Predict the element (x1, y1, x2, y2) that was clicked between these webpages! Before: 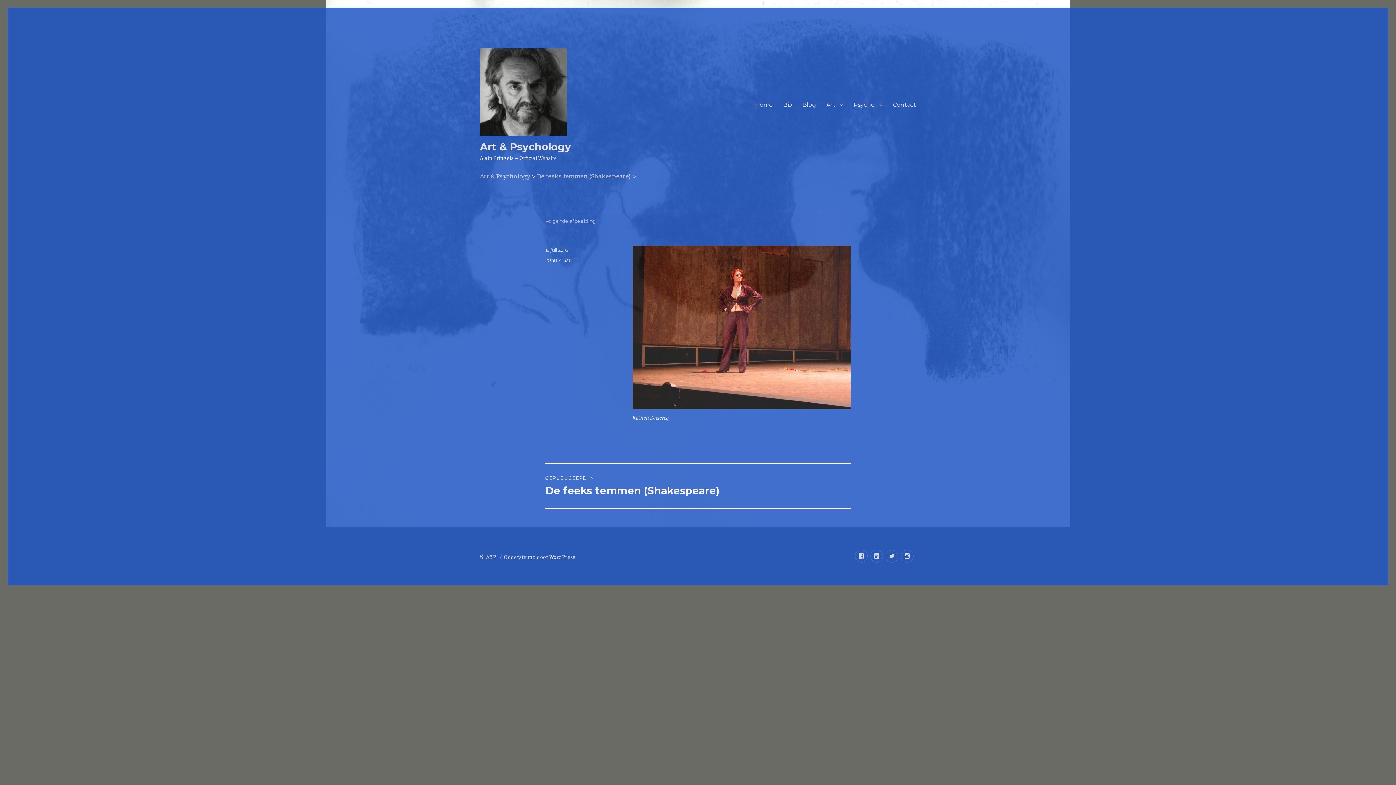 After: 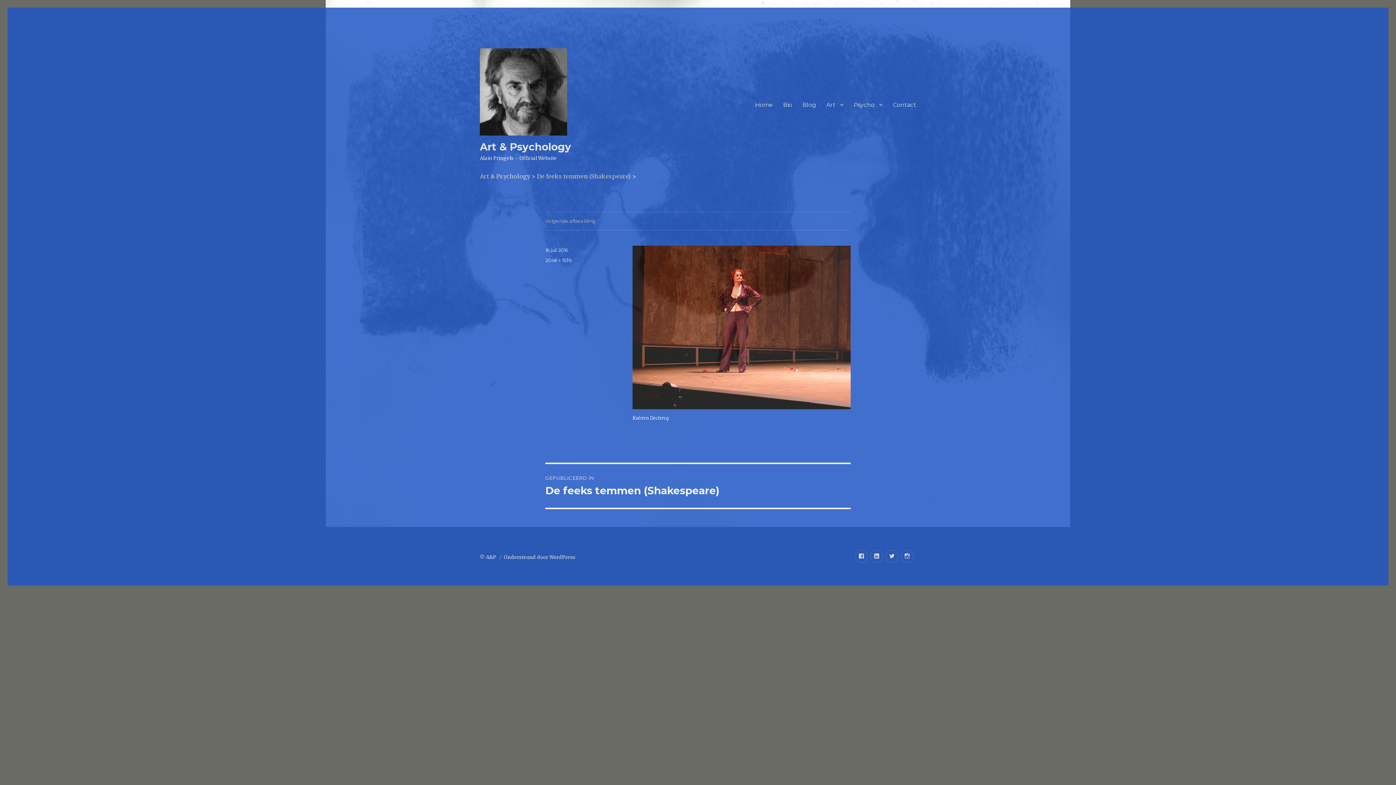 Action: label: 16 juli 2016 bbox: (545, 247, 568, 253)